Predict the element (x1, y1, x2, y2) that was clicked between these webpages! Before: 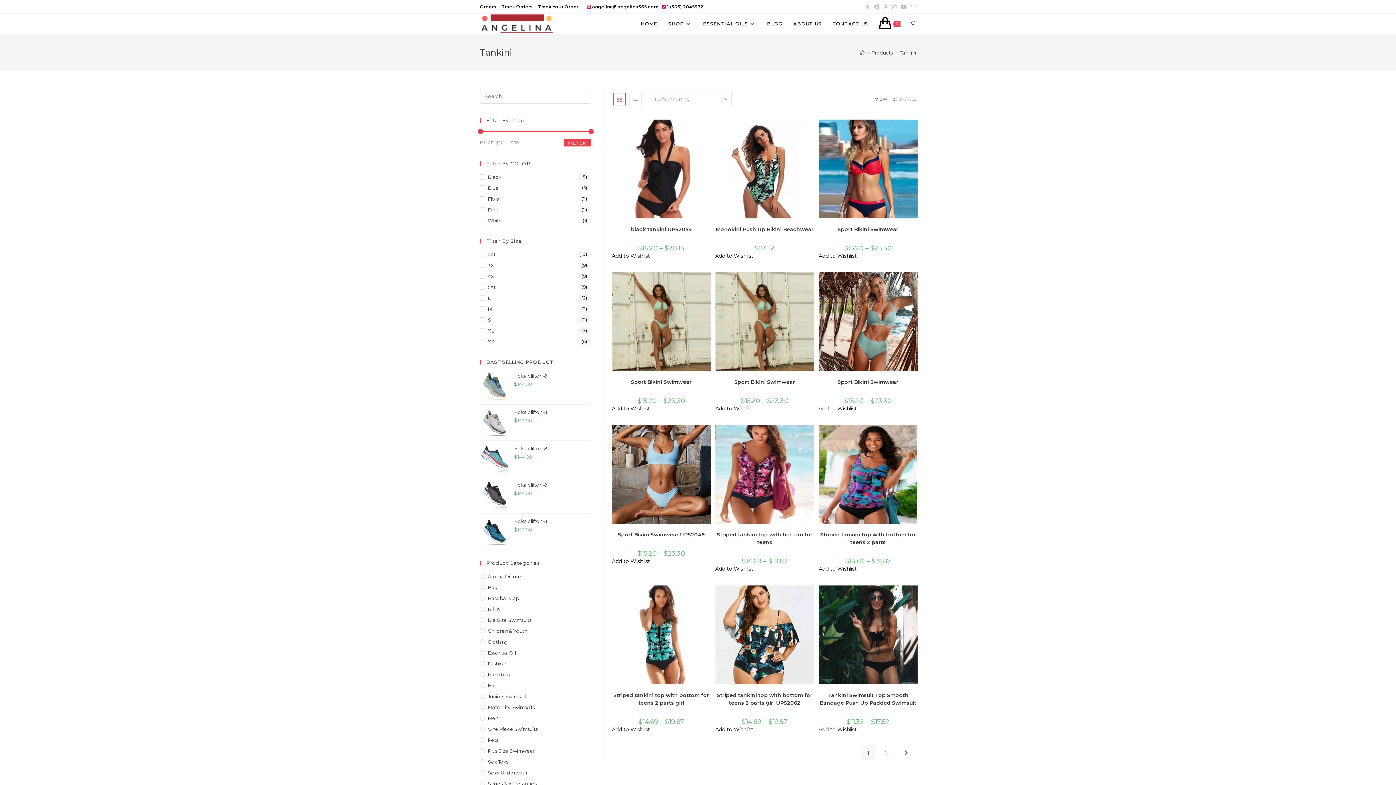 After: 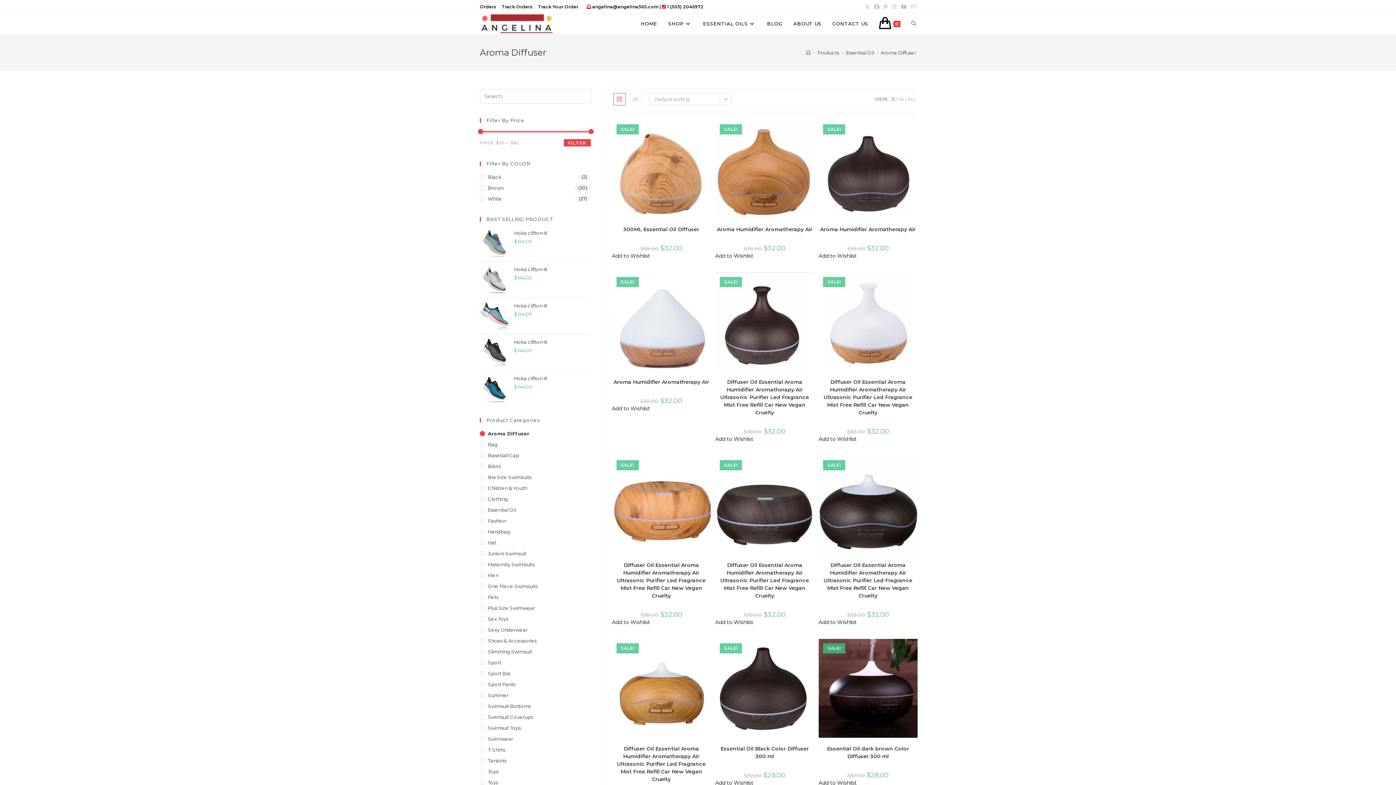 Action: bbox: (480, 573, 591, 580) label: Aroma Diffuser